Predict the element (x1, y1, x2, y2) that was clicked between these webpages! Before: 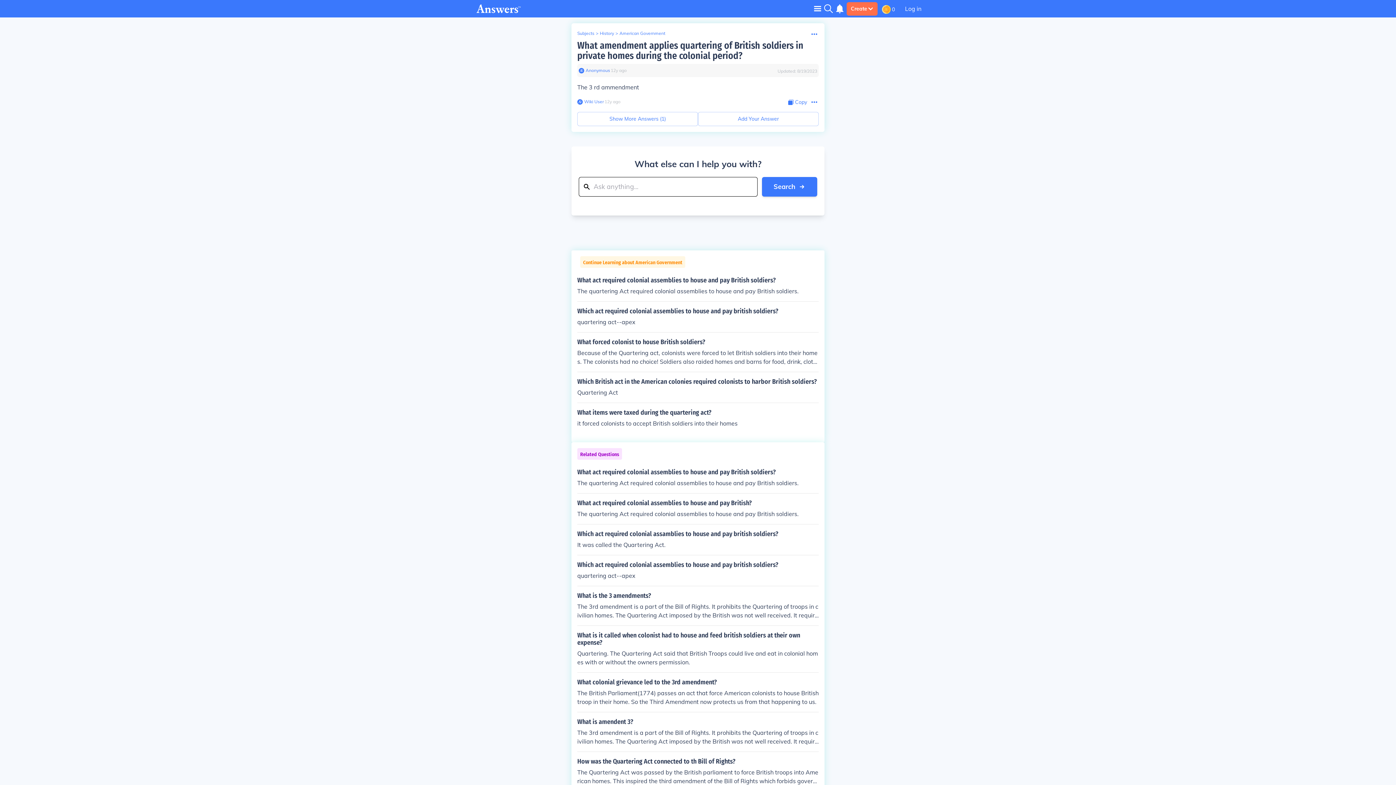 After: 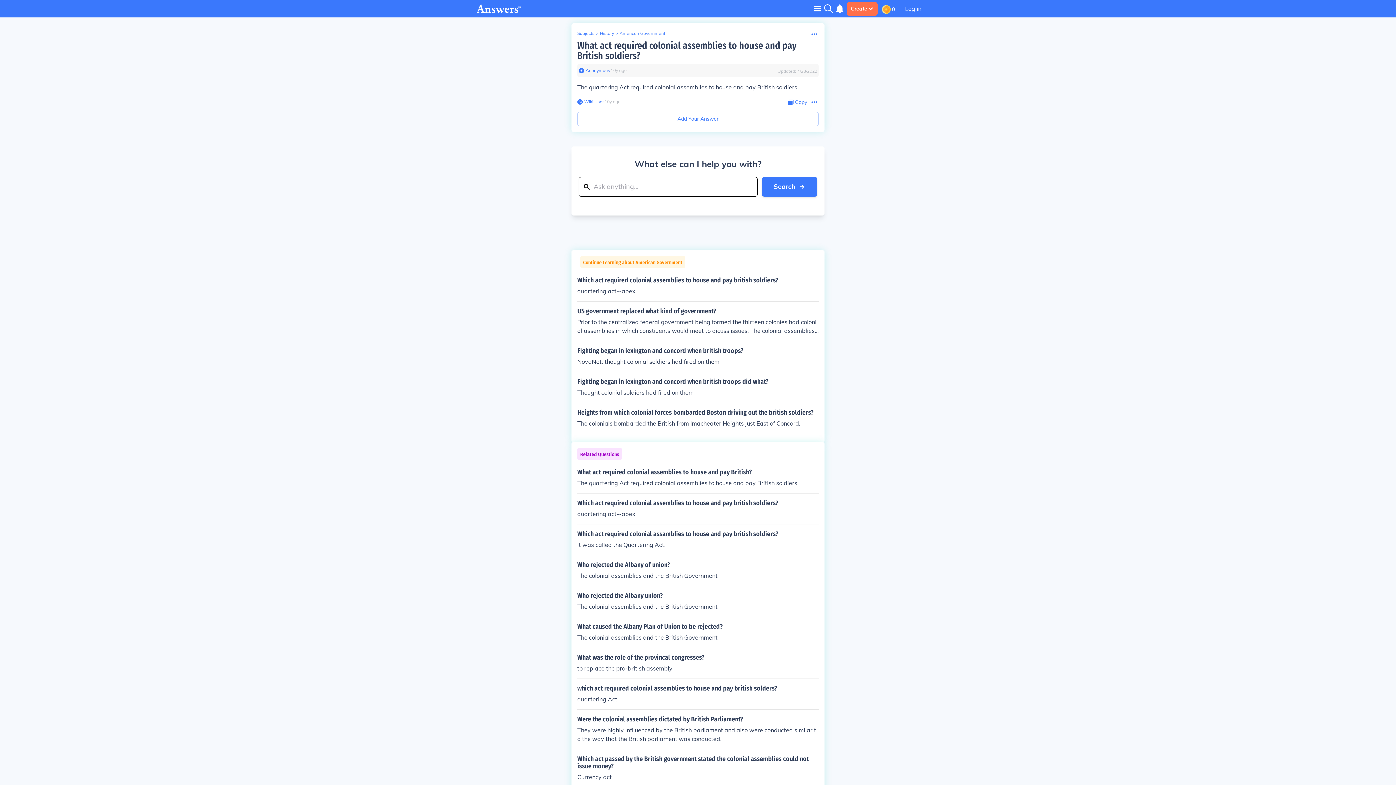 Action: label: What act required colonial assemblies to house and pay British soldiers?

The quartering Act required colonial assemblies to house and pay British soldiers. bbox: (577, 468, 818, 487)